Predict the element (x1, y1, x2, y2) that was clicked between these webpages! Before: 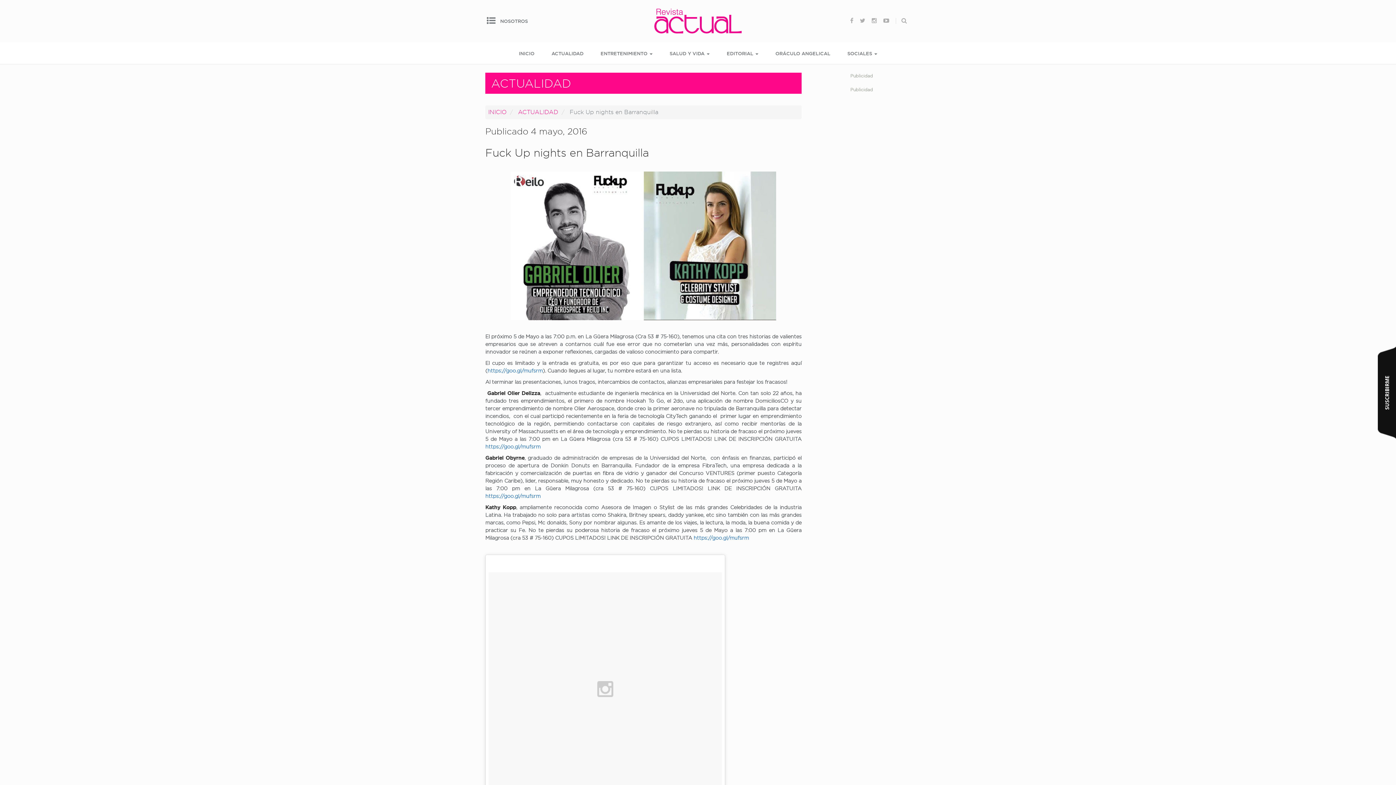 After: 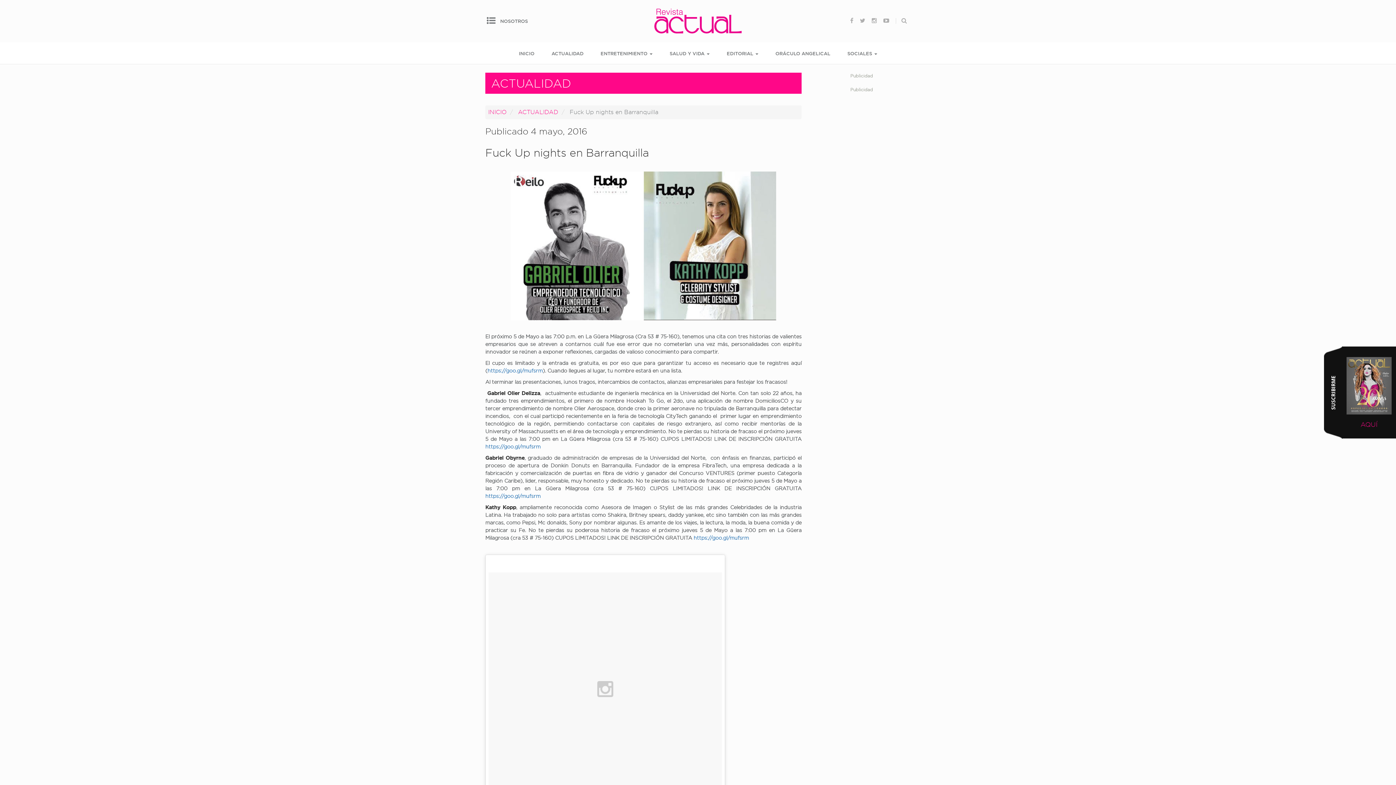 Action: label: SUSCRIBIRME bbox: (1378, 360, 1396, 424)